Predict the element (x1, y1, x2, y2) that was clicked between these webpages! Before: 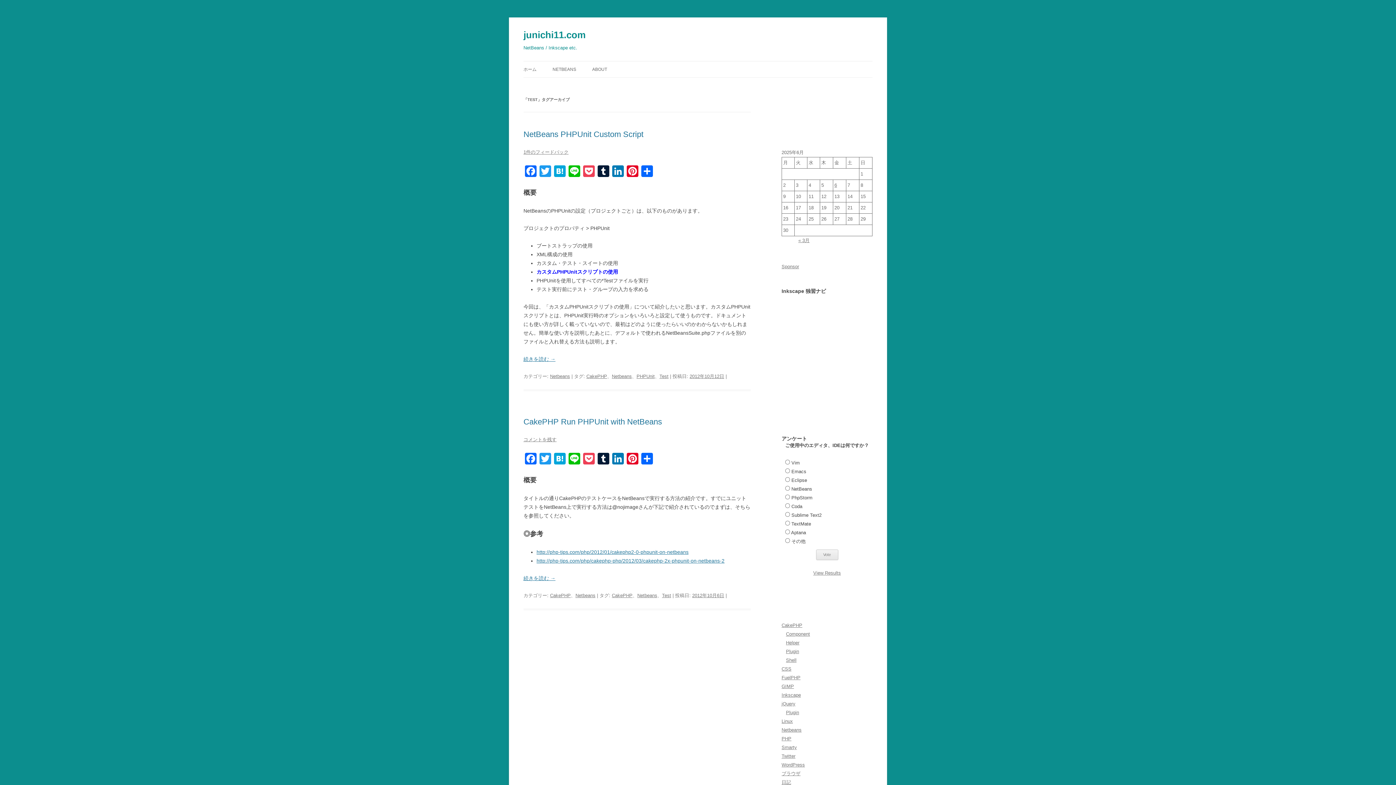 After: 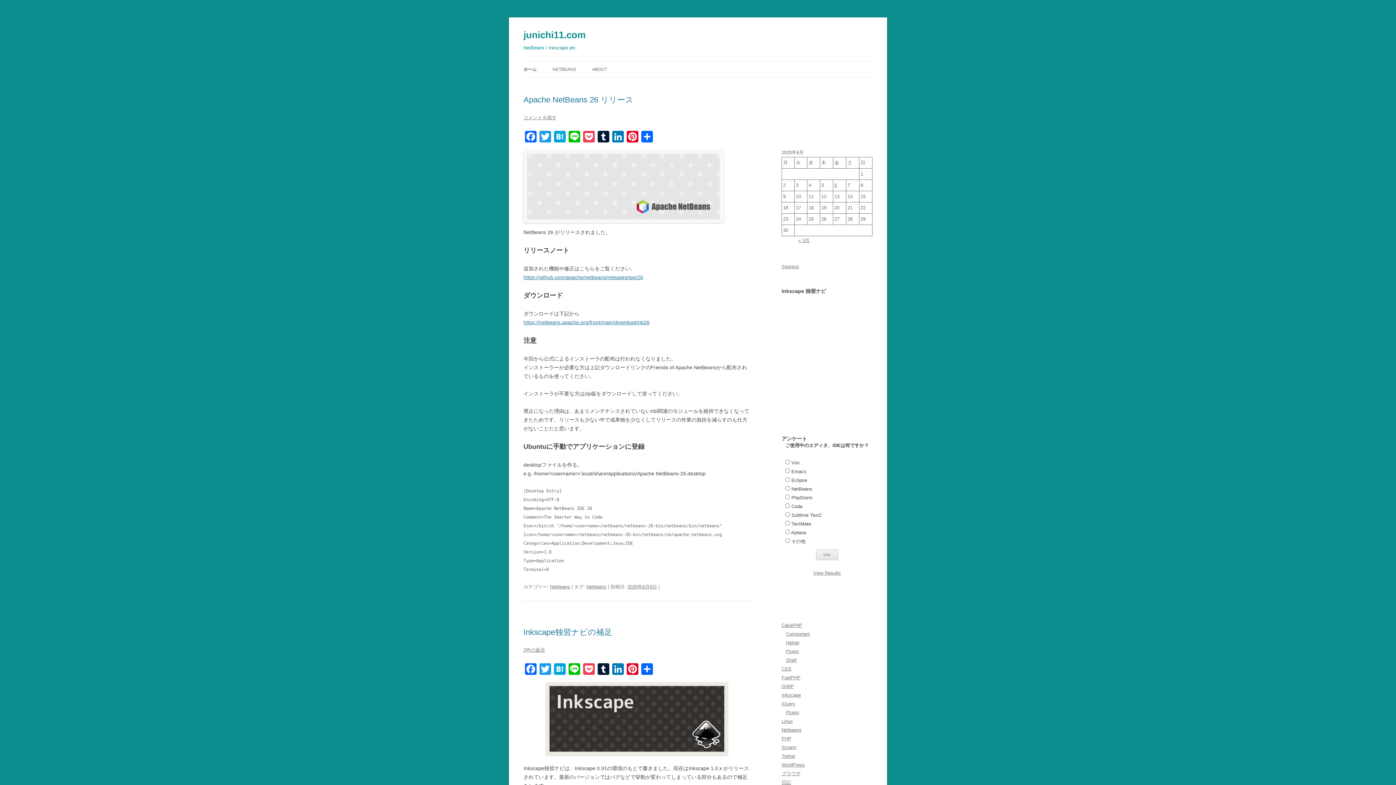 Action: label: ホーム bbox: (523, 61, 536, 77)